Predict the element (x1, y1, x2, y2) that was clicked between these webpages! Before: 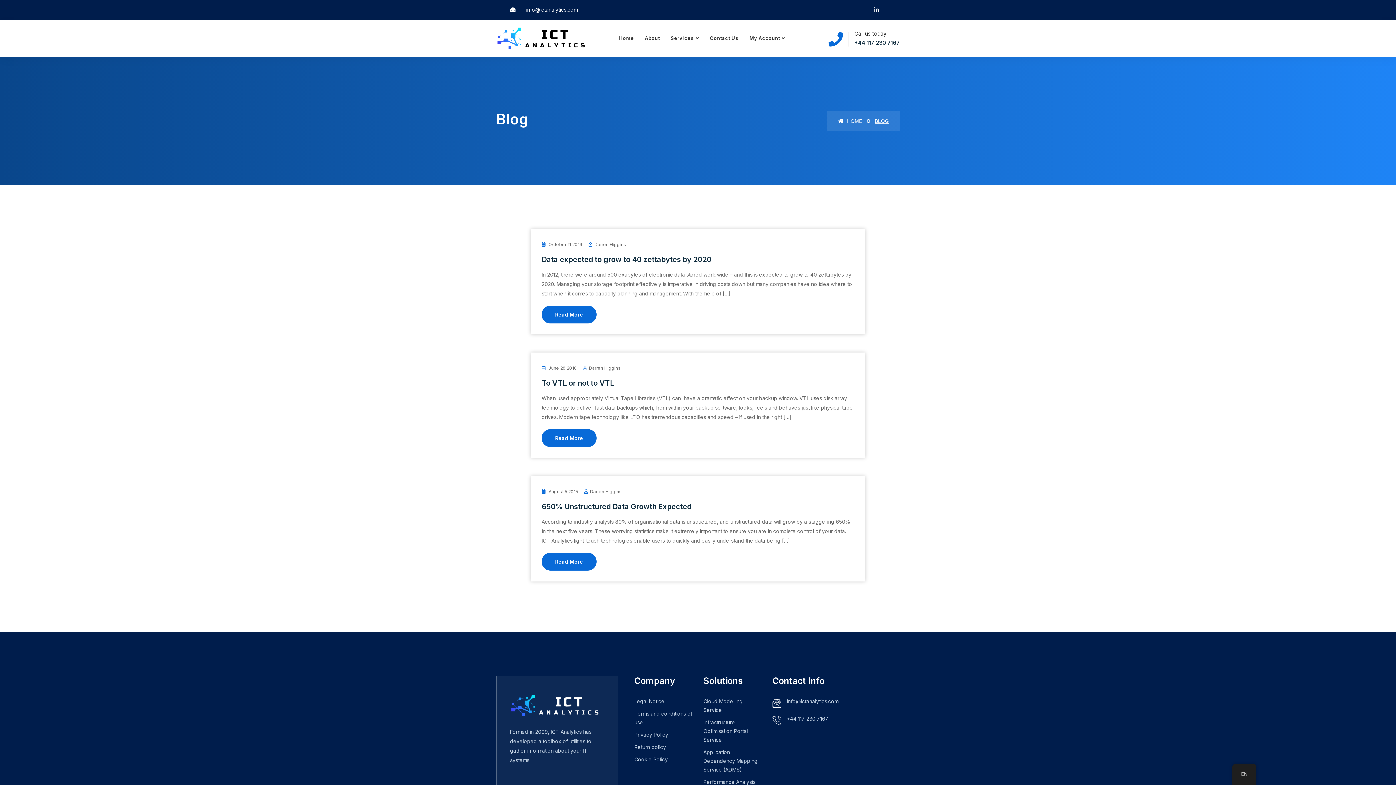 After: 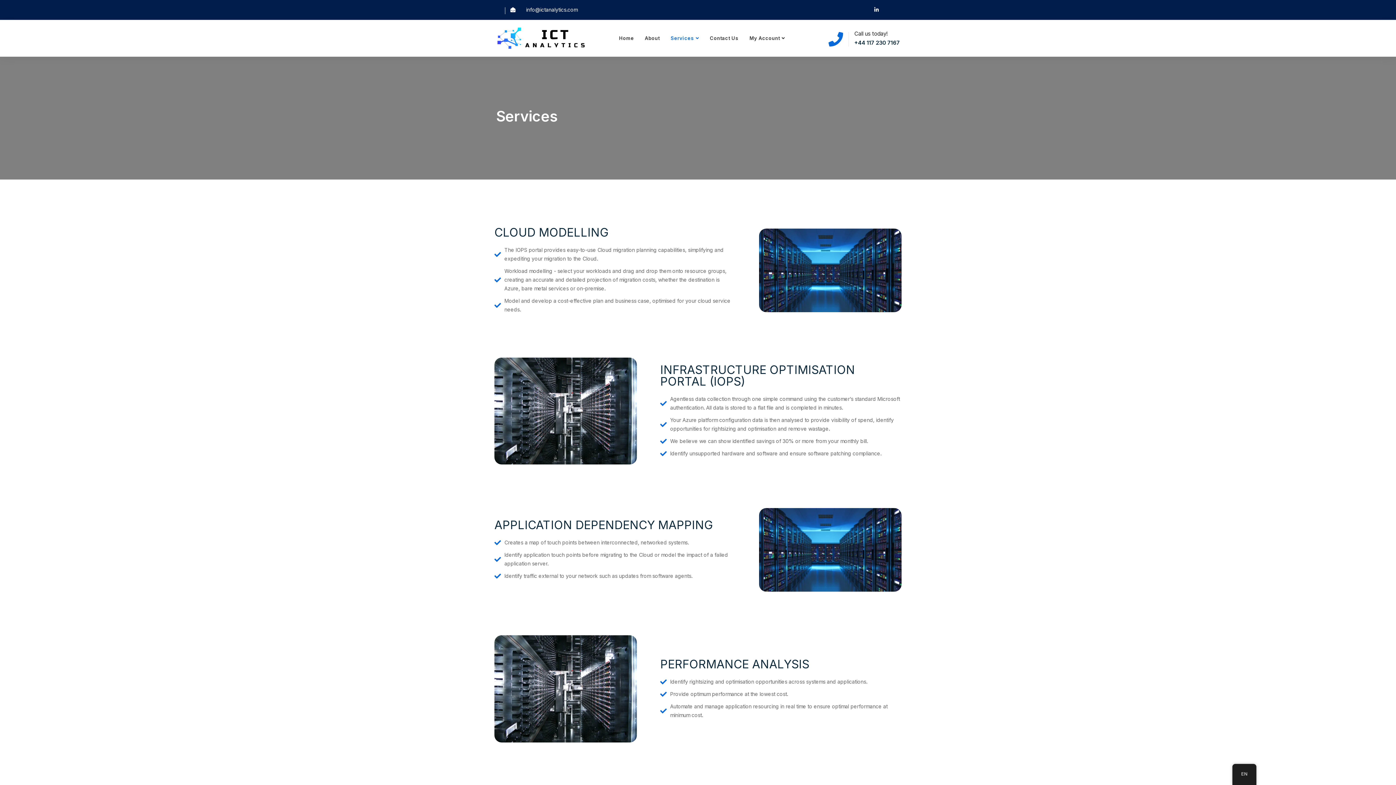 Action: bbox: (665, 20, 704, 56) label: Services